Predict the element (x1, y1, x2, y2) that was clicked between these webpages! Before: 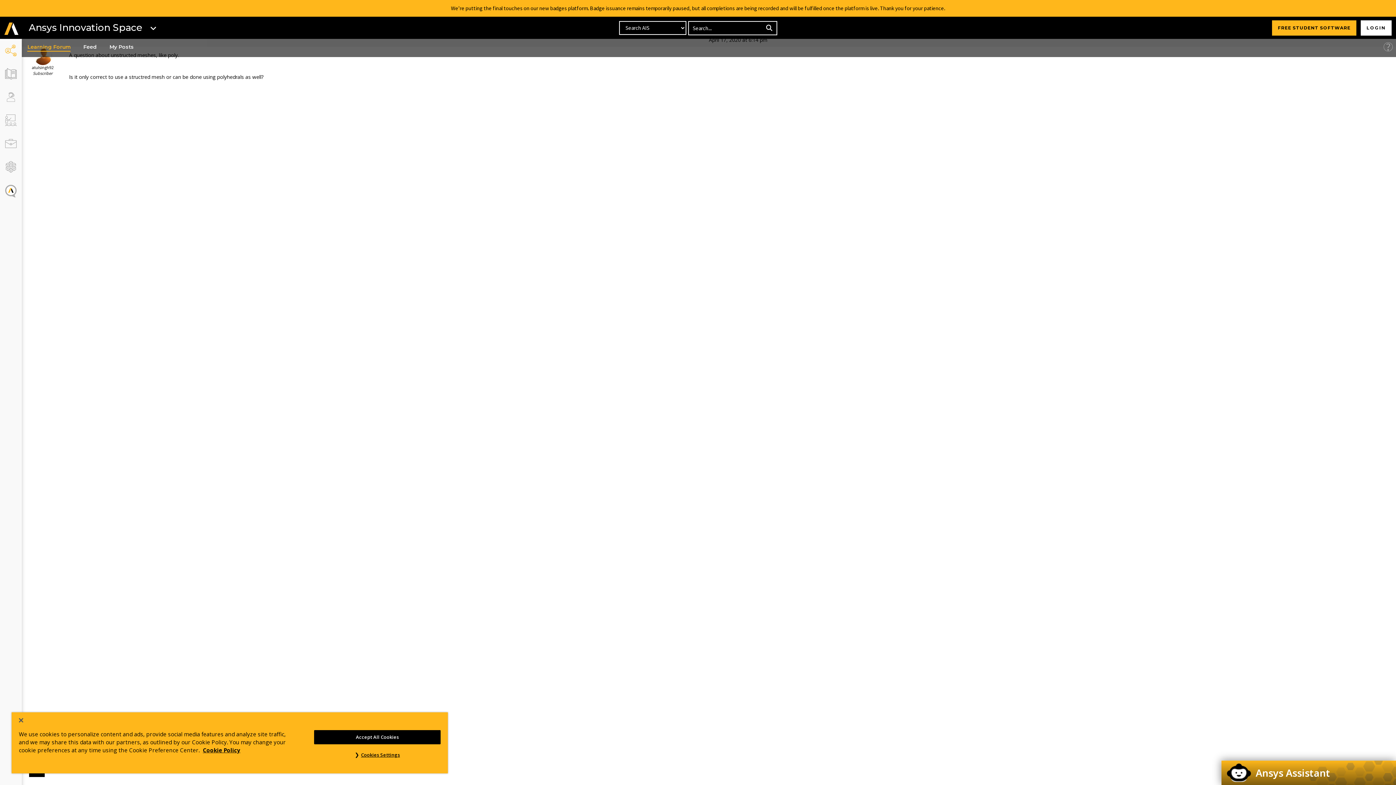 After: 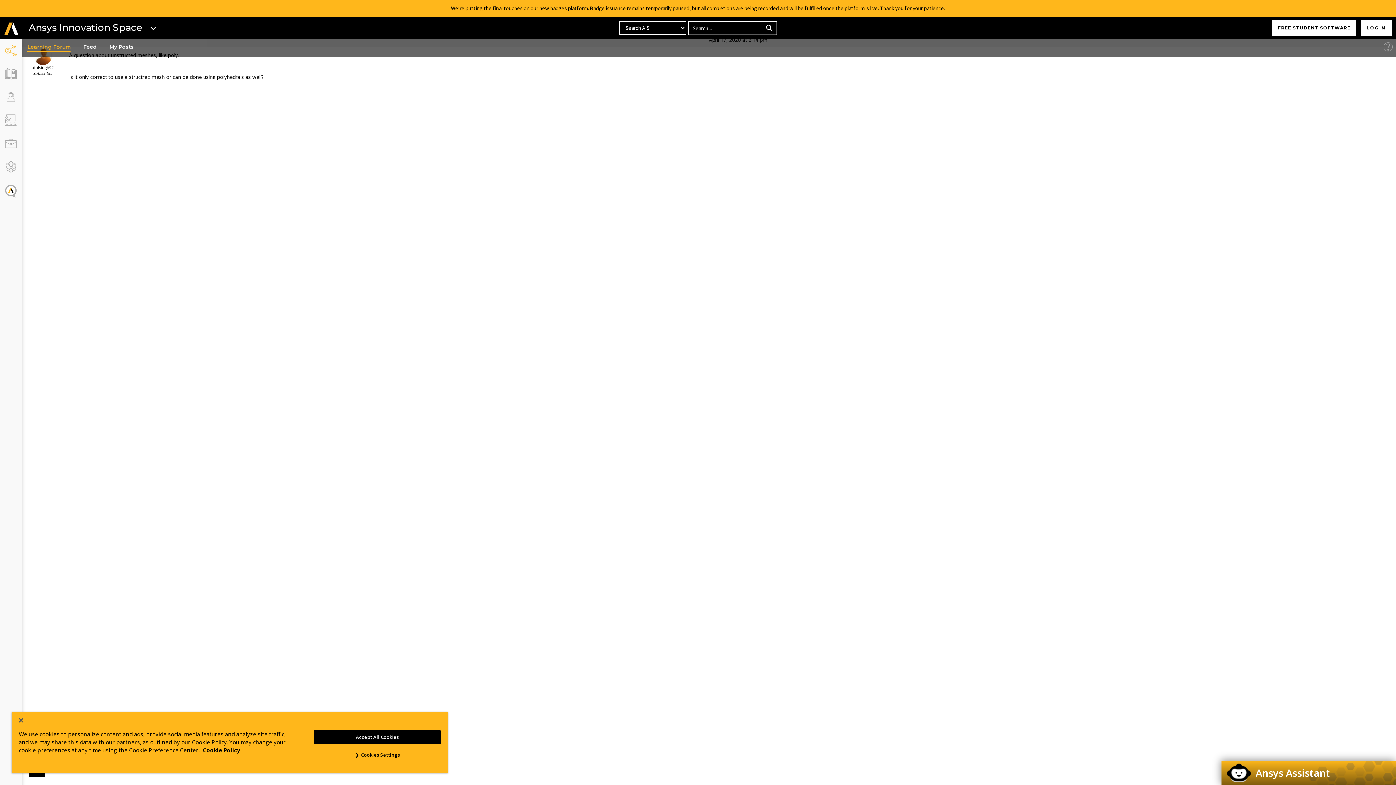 Action: label: FREE STUDENT SOFTWARE bbox: (1272, 20, 1356, 35)